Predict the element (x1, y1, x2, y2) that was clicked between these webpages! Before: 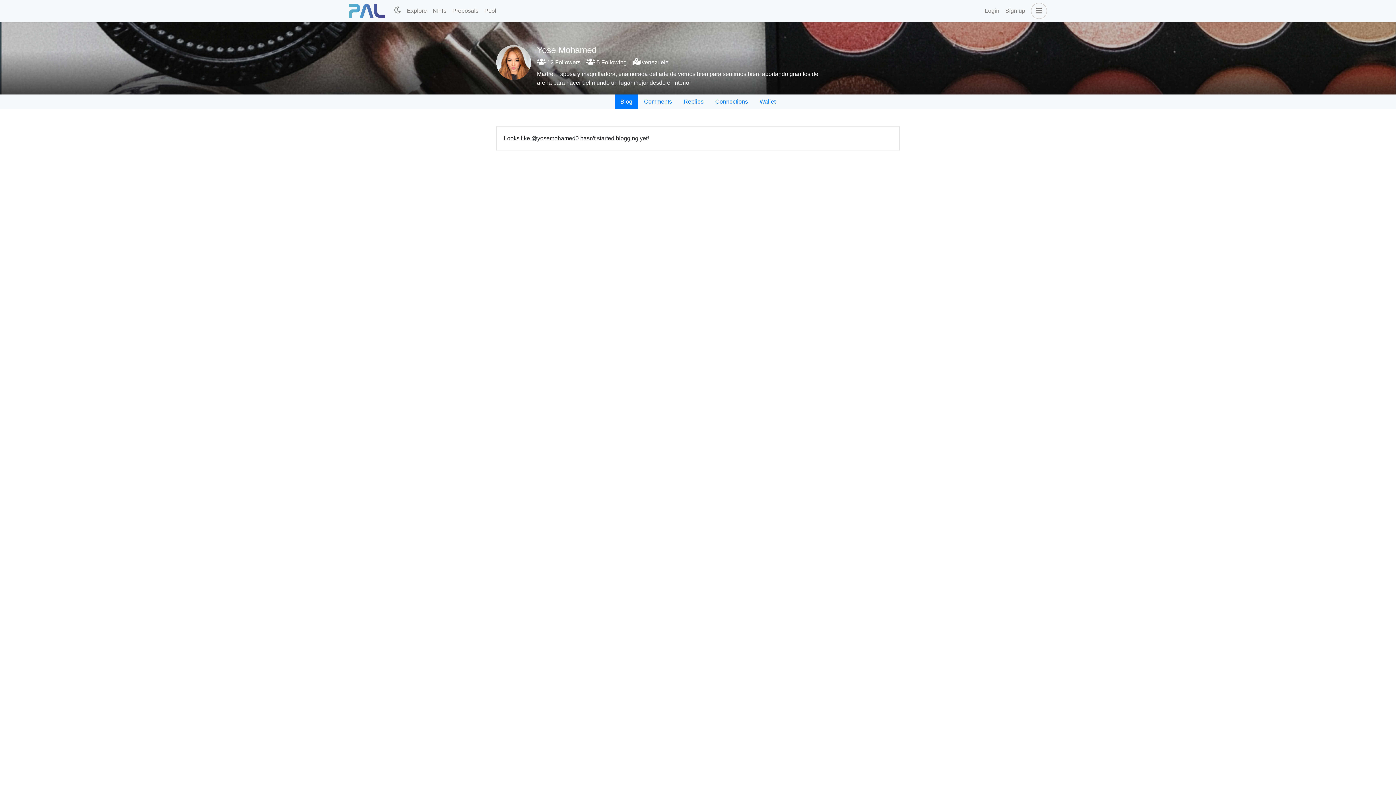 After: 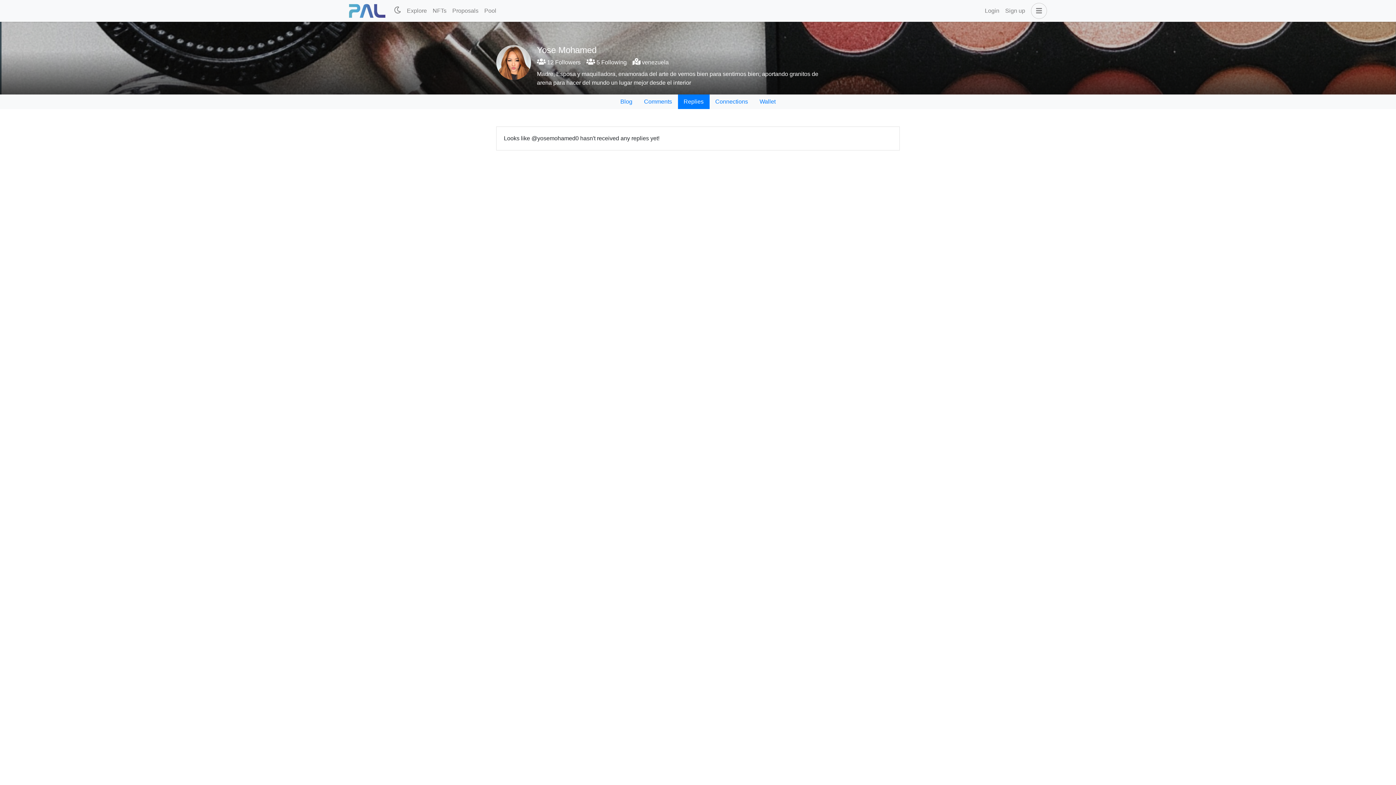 Action: bbox: (678, 94, 709, 109) label: Replies